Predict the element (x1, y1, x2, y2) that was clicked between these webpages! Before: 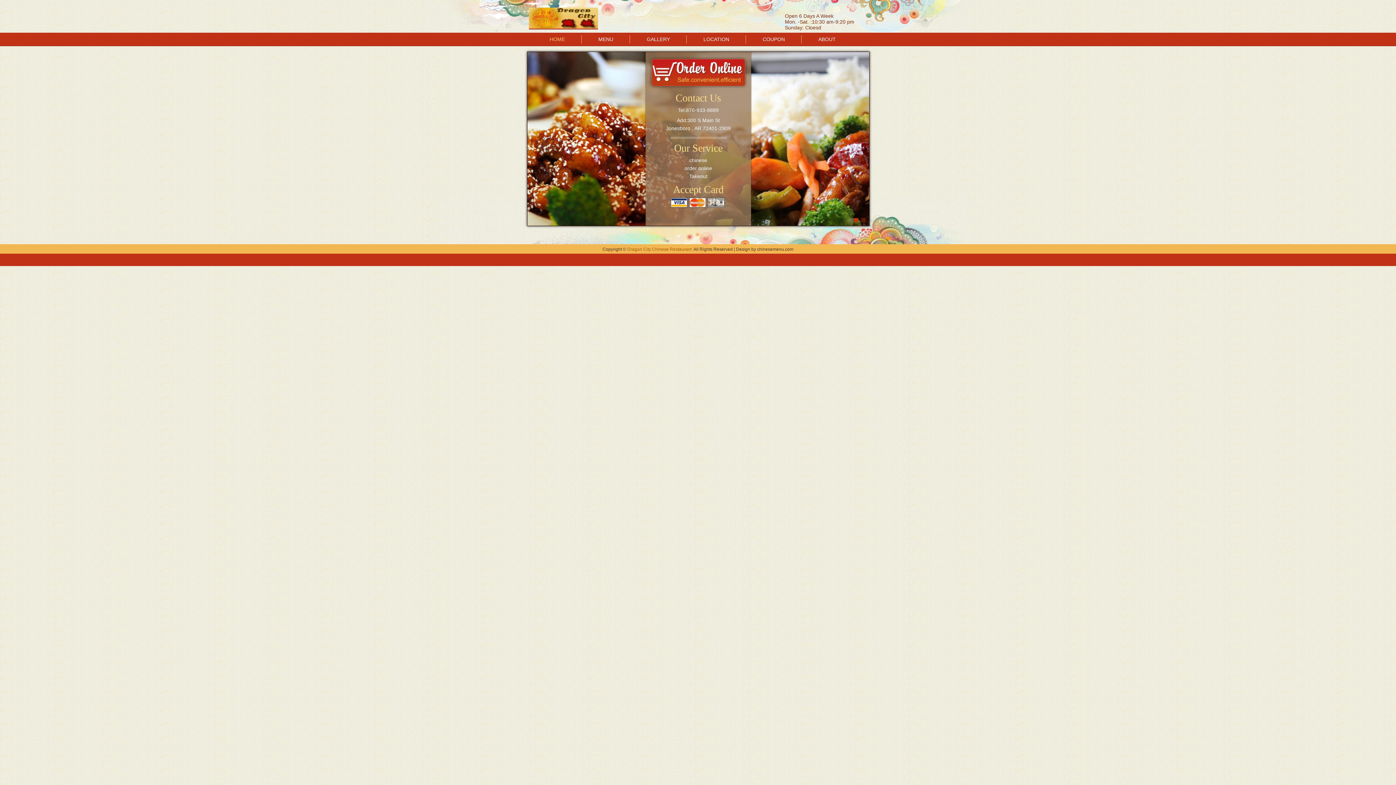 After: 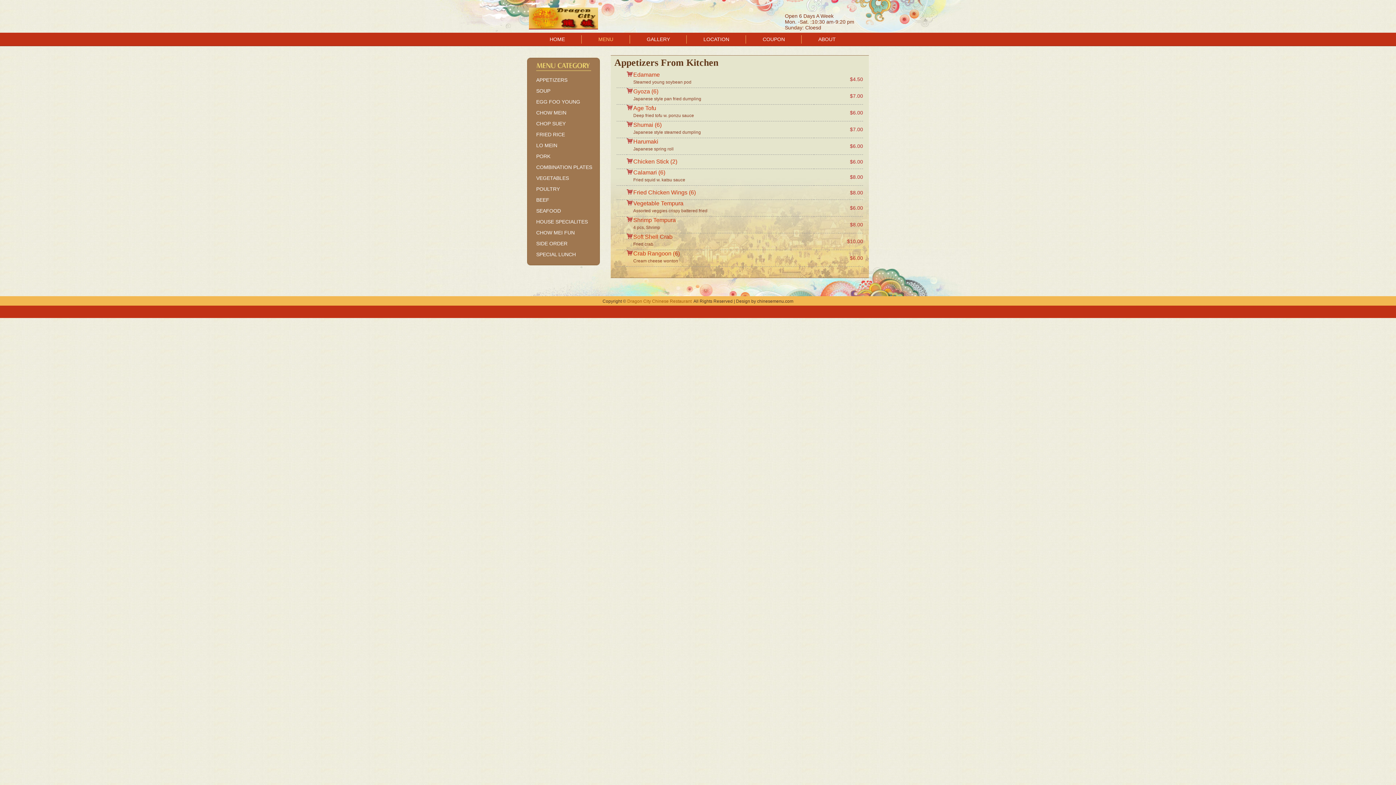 Action: label: MENU bbox: (581, 36, 630, 42)